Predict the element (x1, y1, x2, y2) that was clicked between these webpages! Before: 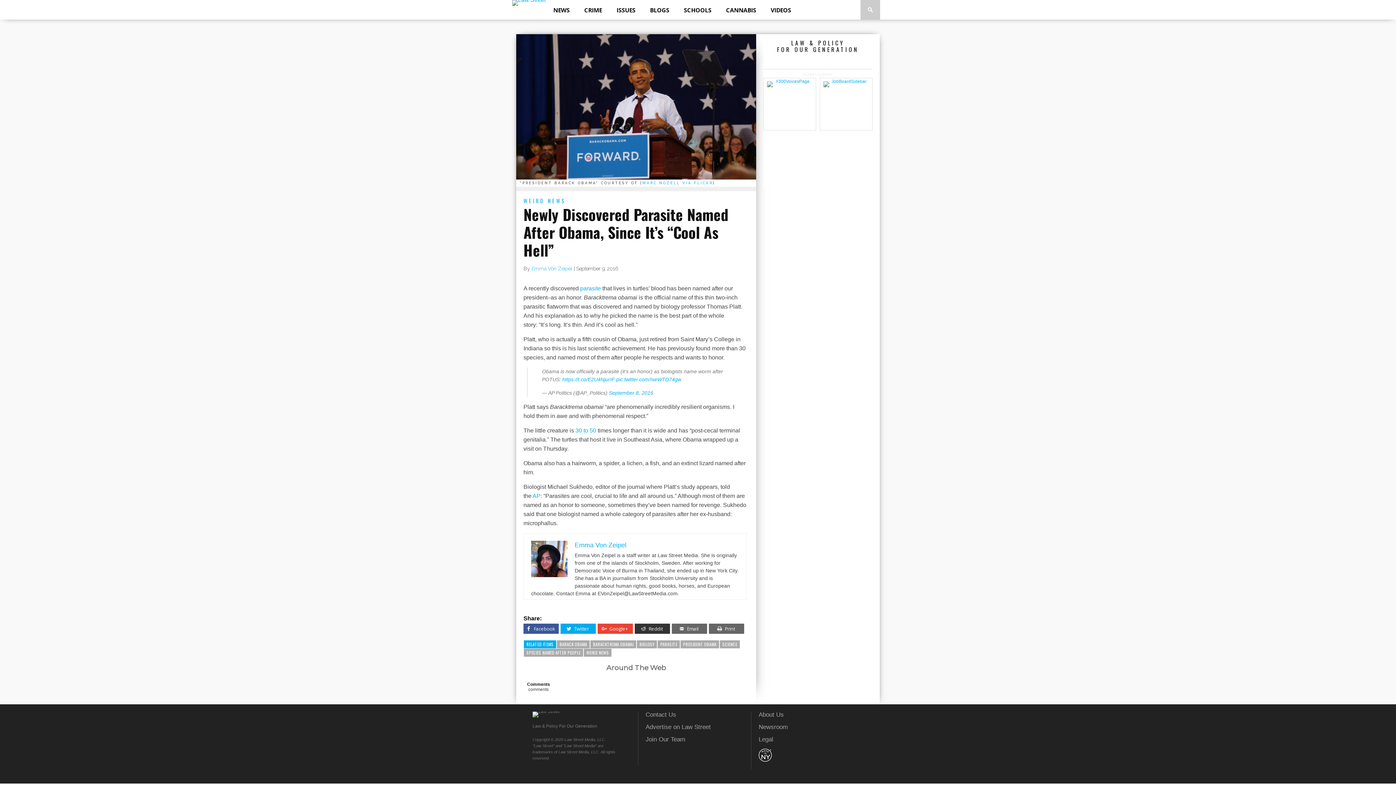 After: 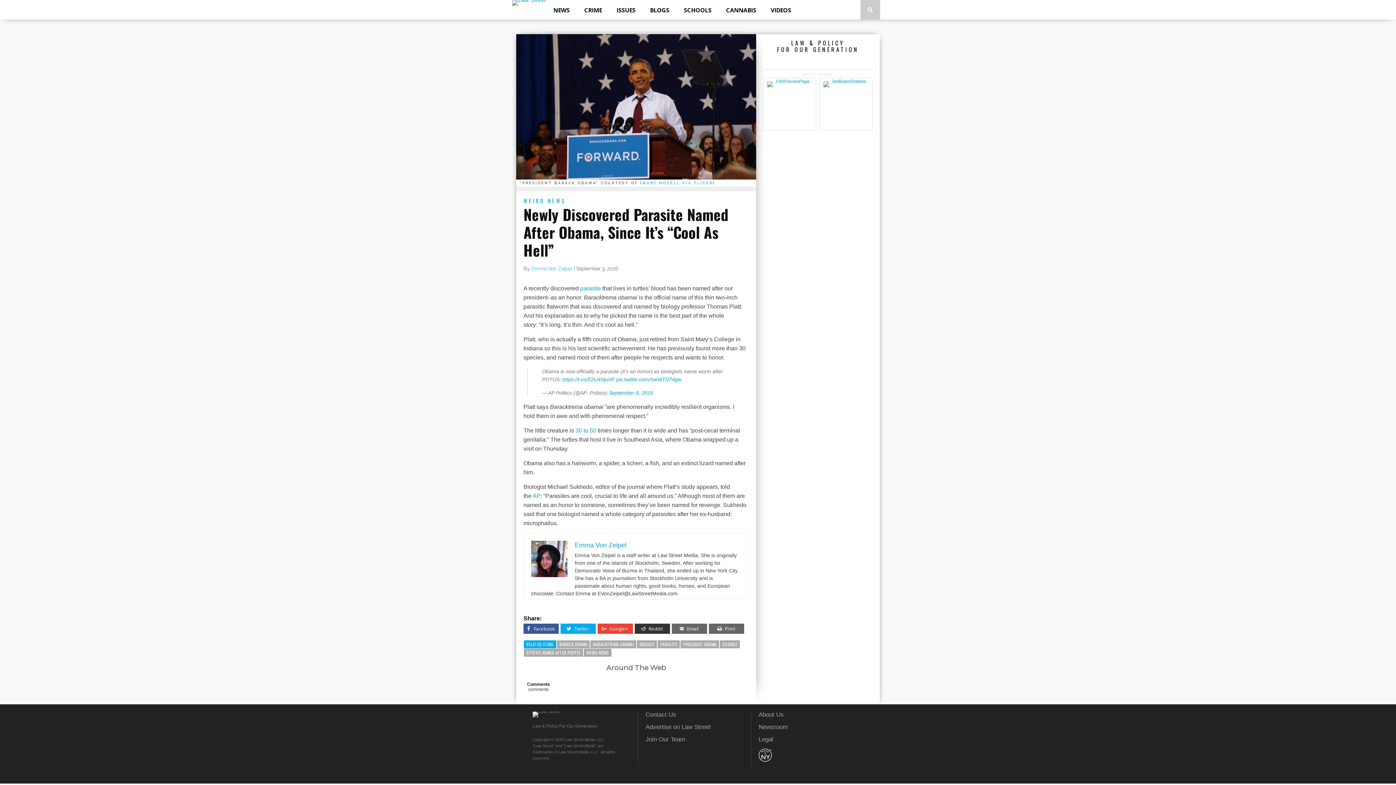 Action: bbox: (832, 54, 841, 63)